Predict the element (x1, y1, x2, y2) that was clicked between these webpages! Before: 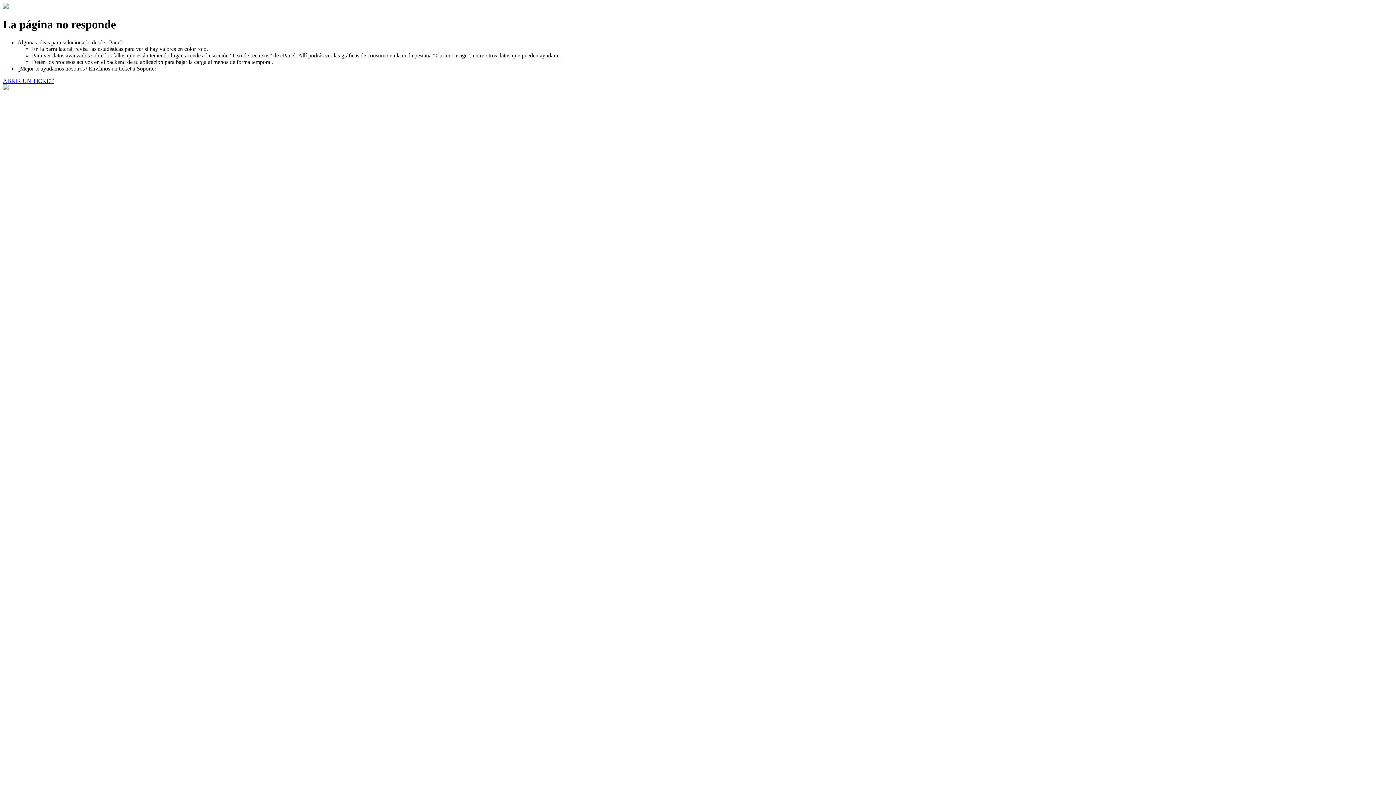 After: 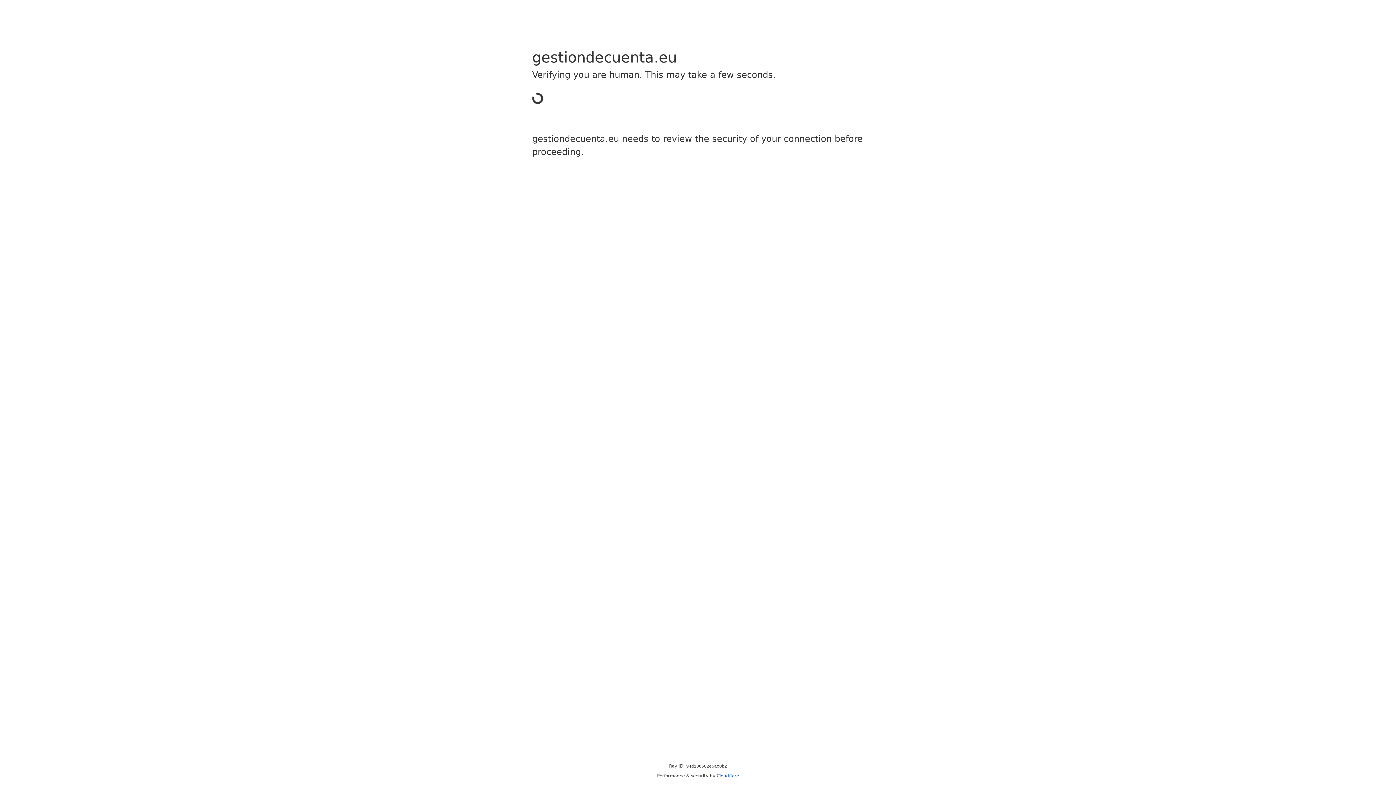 Action: label: ABRIR UN TICKET bbox: (2, 77, 53, 83)